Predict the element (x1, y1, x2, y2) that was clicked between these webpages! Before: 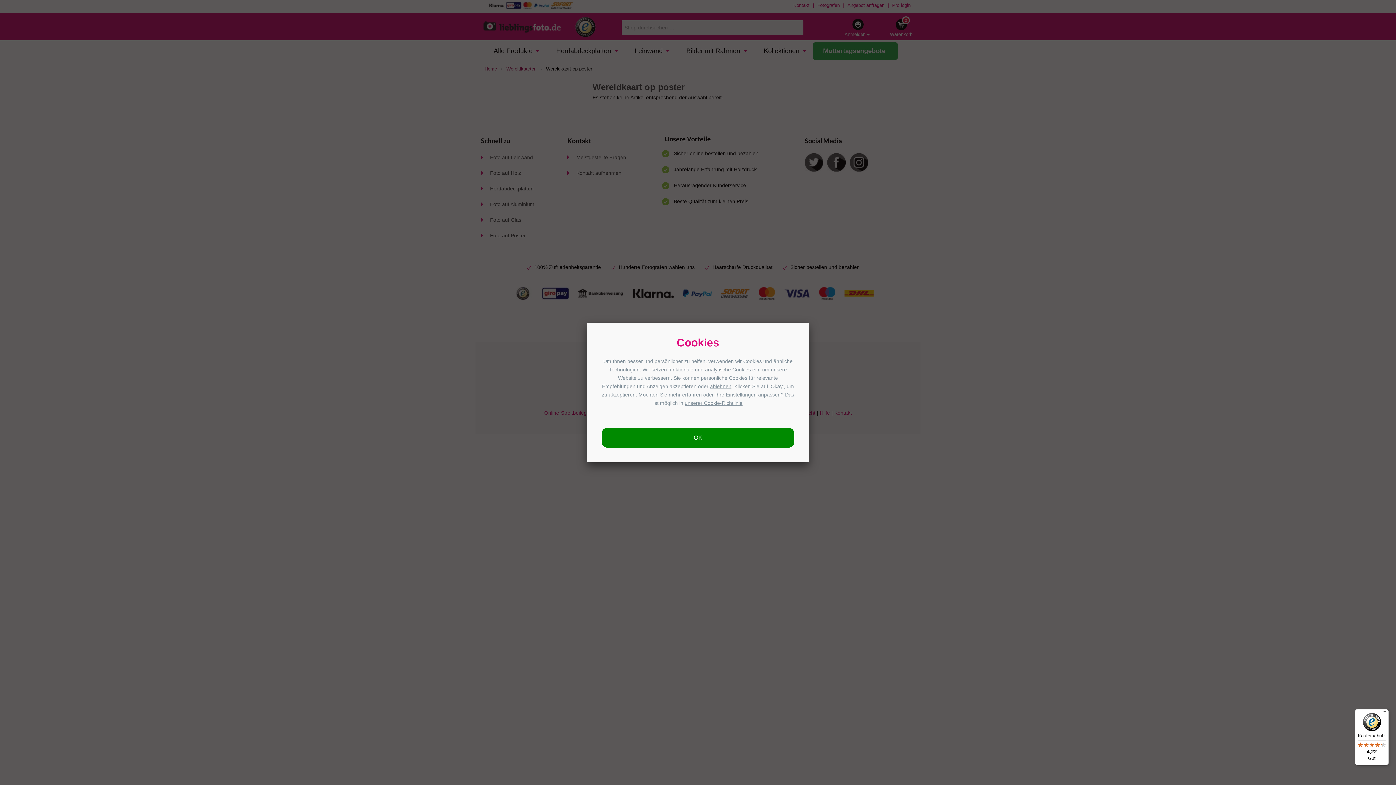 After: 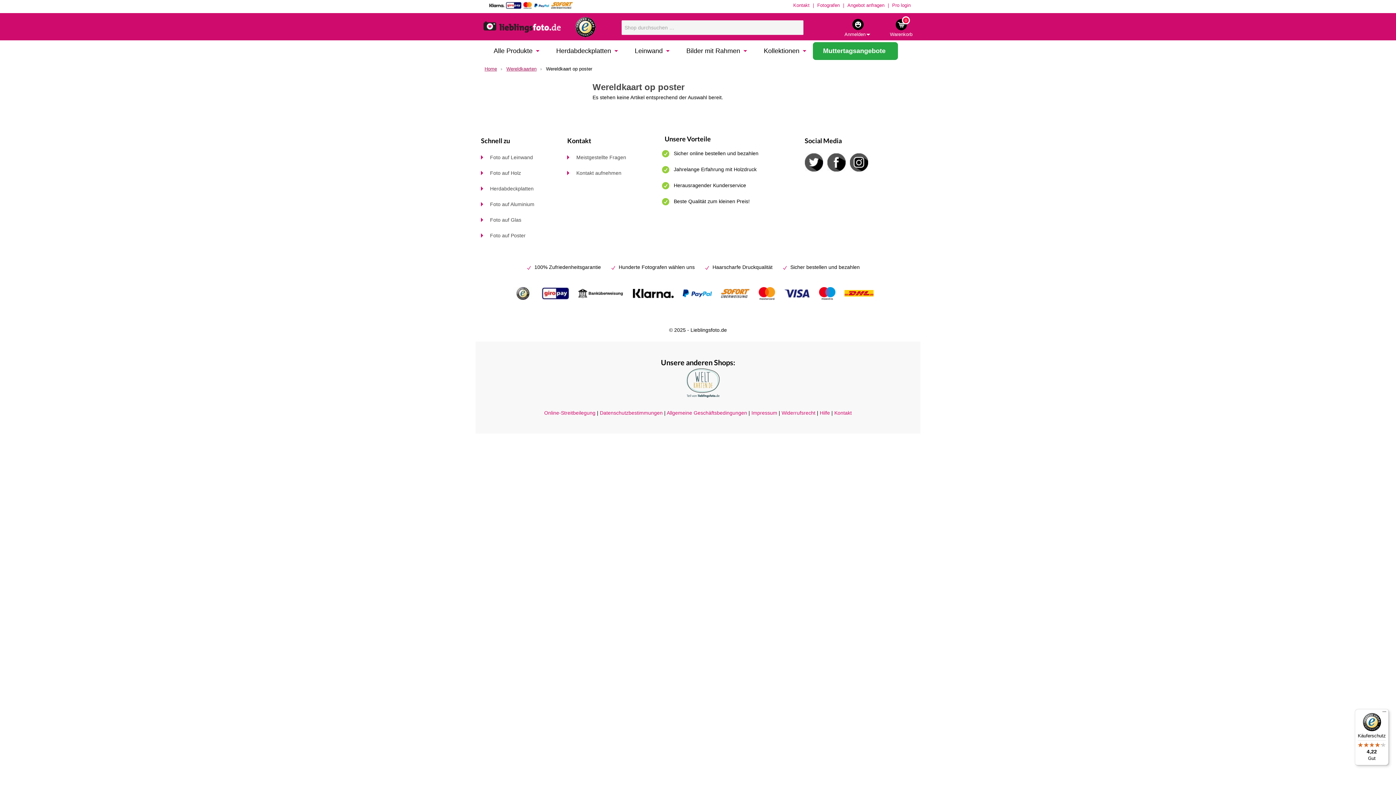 Action: label: OK bbox: (601, 428, 794, 448)